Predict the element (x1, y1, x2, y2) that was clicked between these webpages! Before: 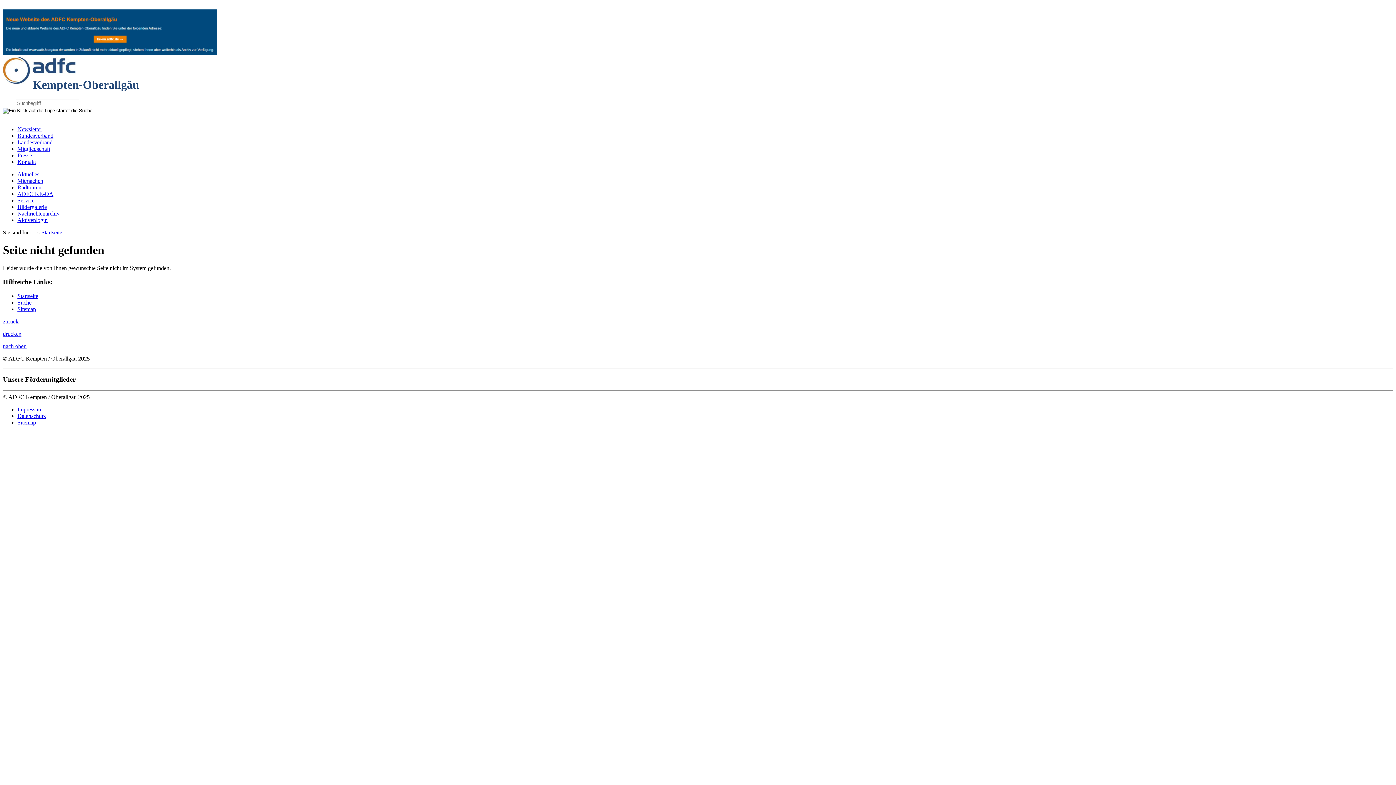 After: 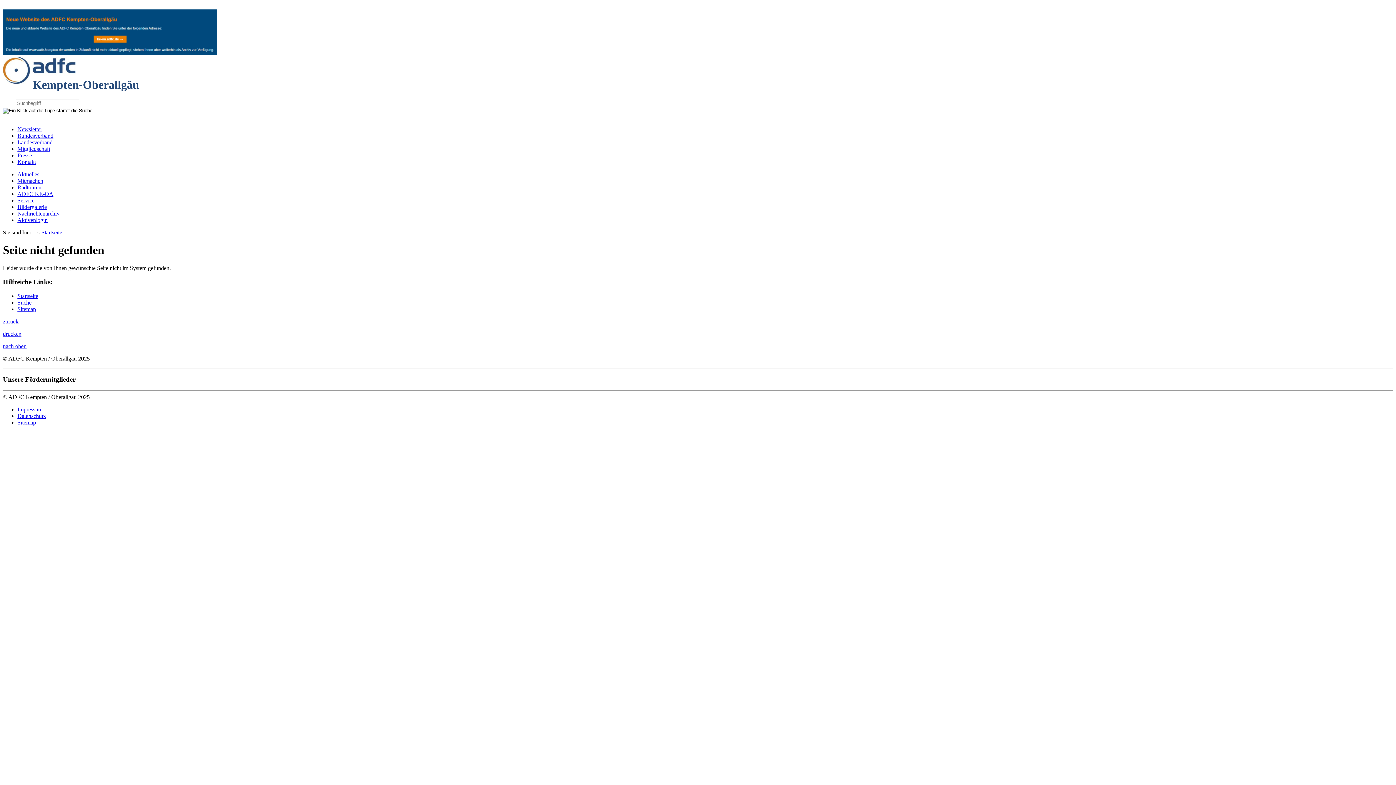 Action: label: drucken bbox: (2, 330, 21, 337)